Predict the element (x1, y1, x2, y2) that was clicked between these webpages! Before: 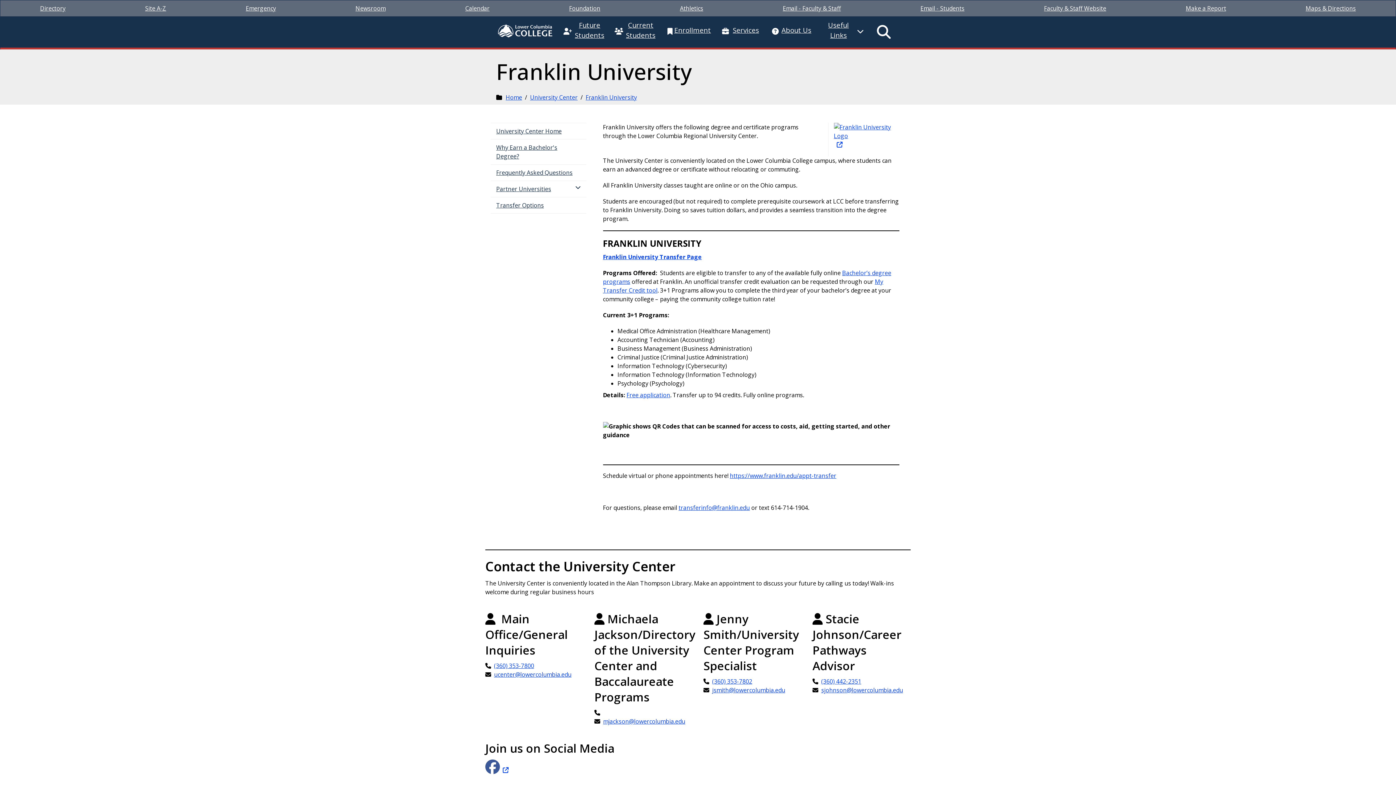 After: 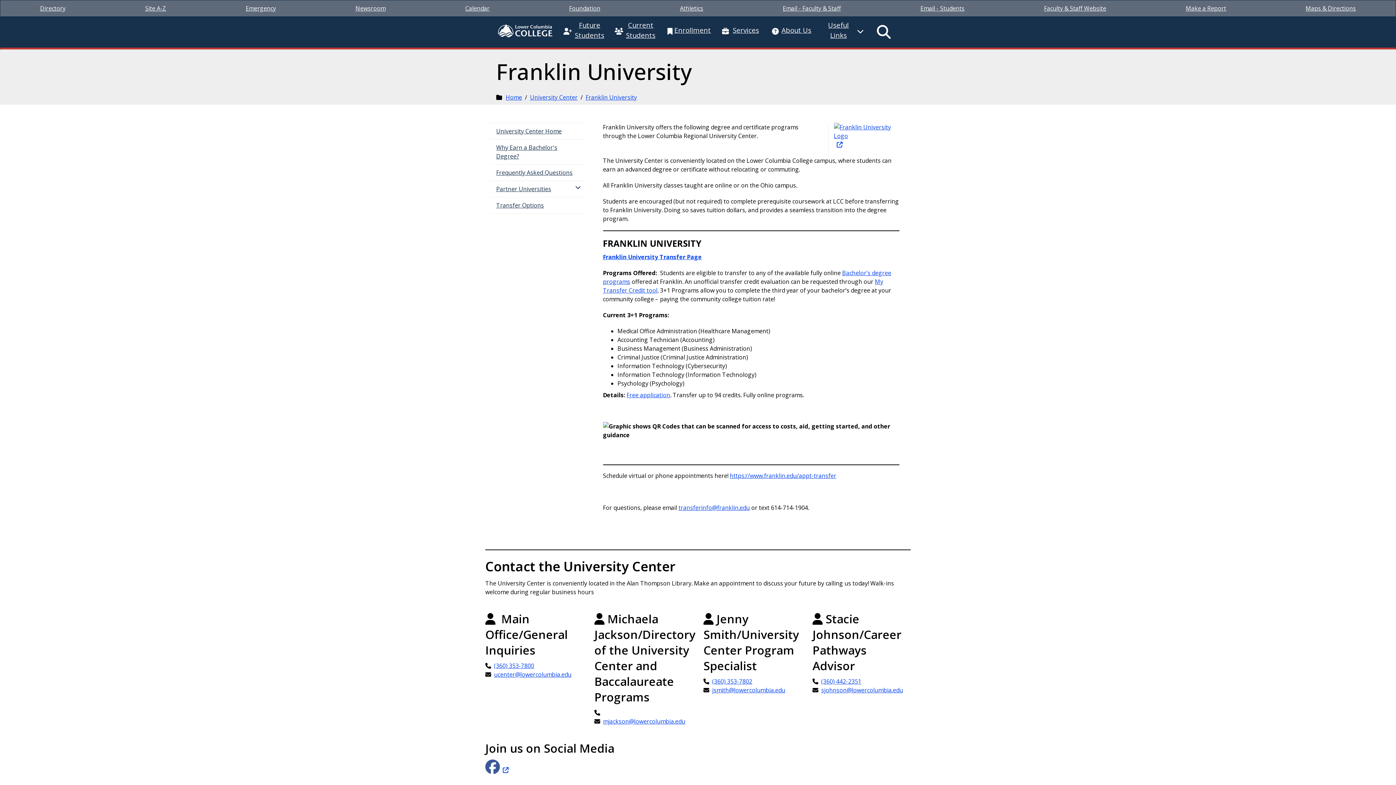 Action: bbox: (680, 4, 703, 12) label: Athletics